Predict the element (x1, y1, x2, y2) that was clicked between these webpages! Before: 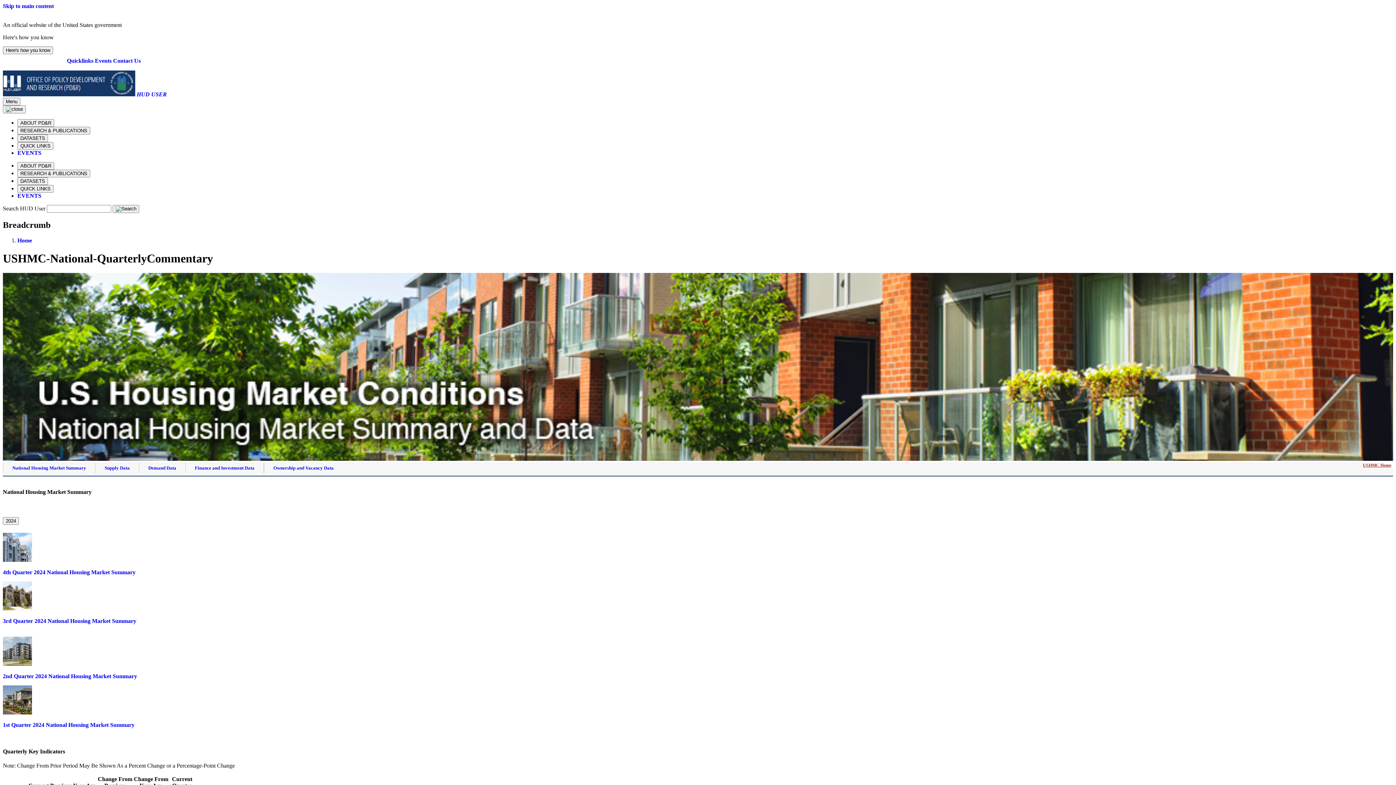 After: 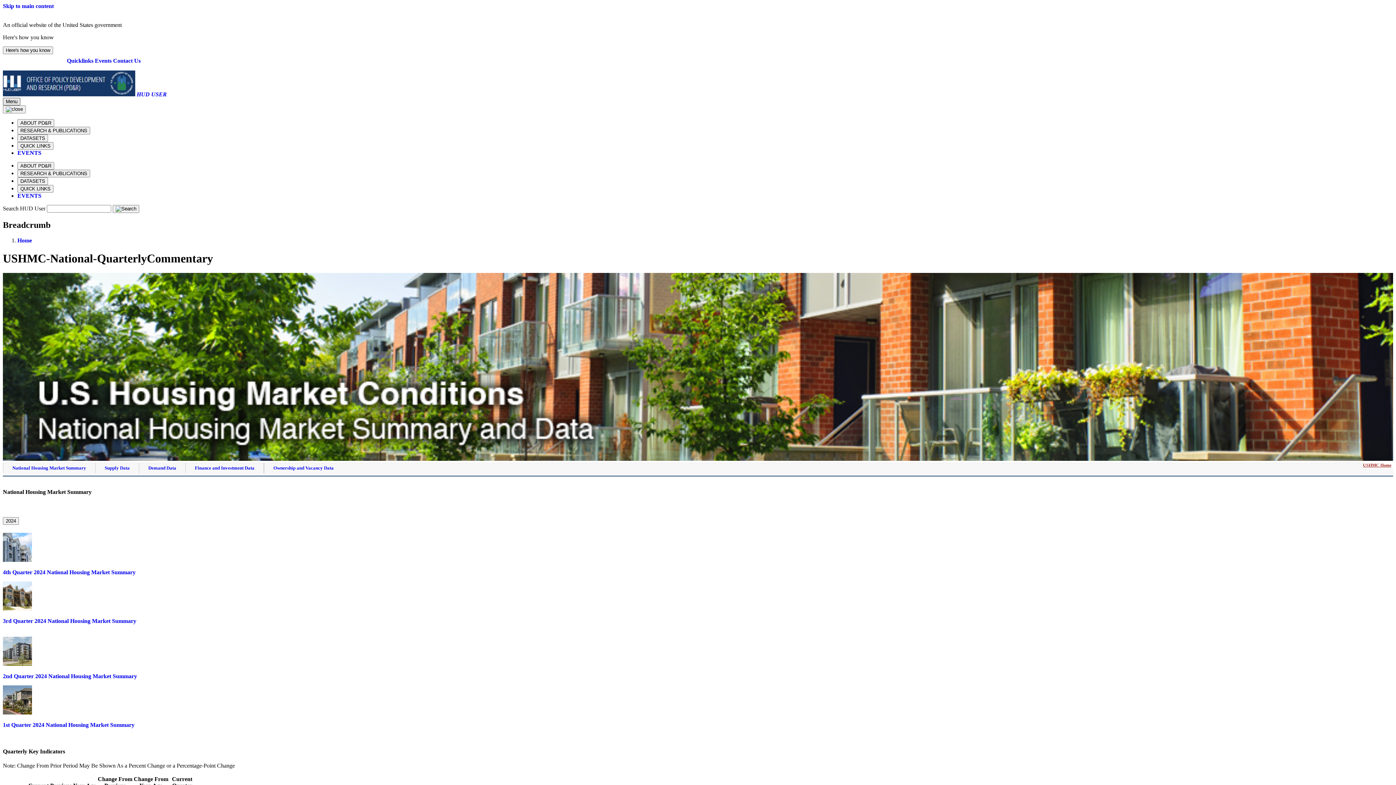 Action: bbox: (2, 97, 20, 105) label: Menu